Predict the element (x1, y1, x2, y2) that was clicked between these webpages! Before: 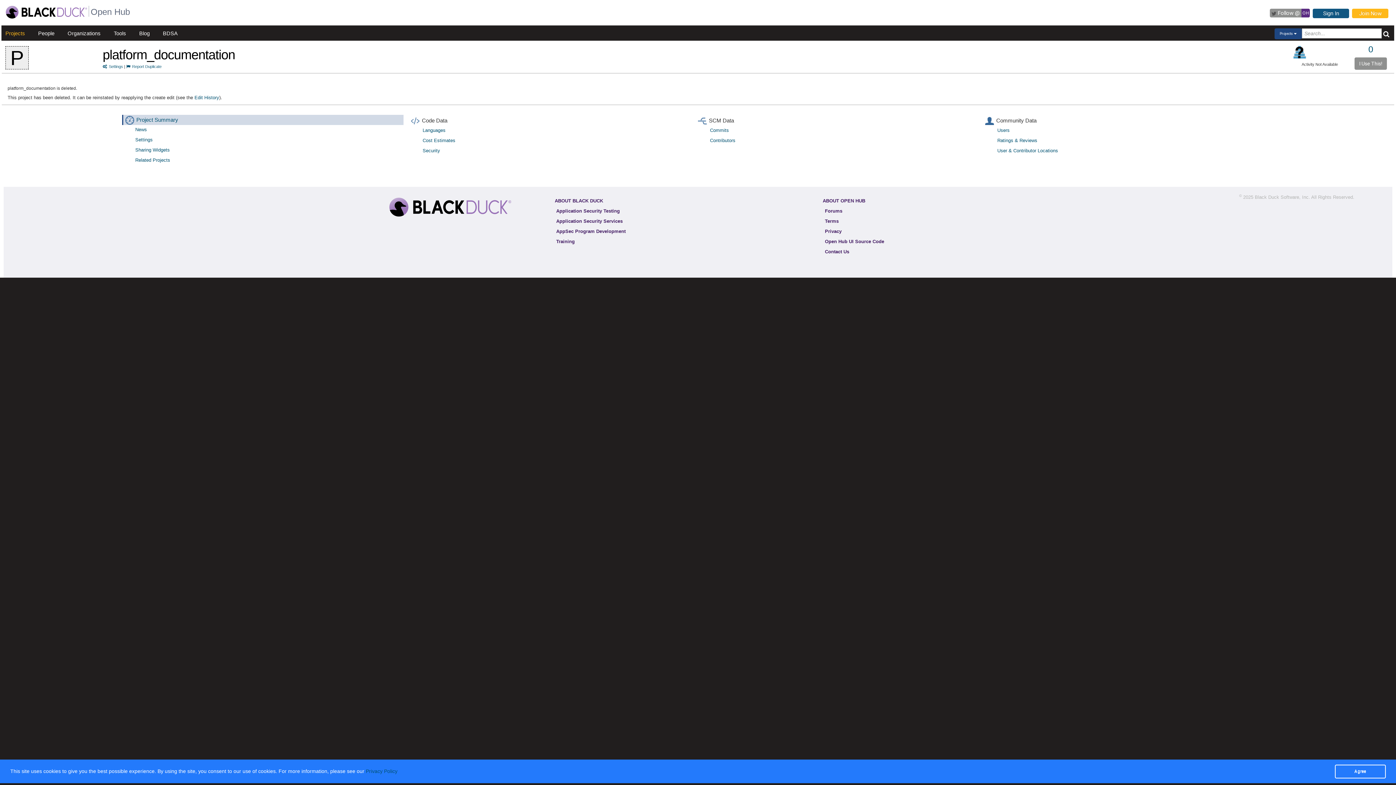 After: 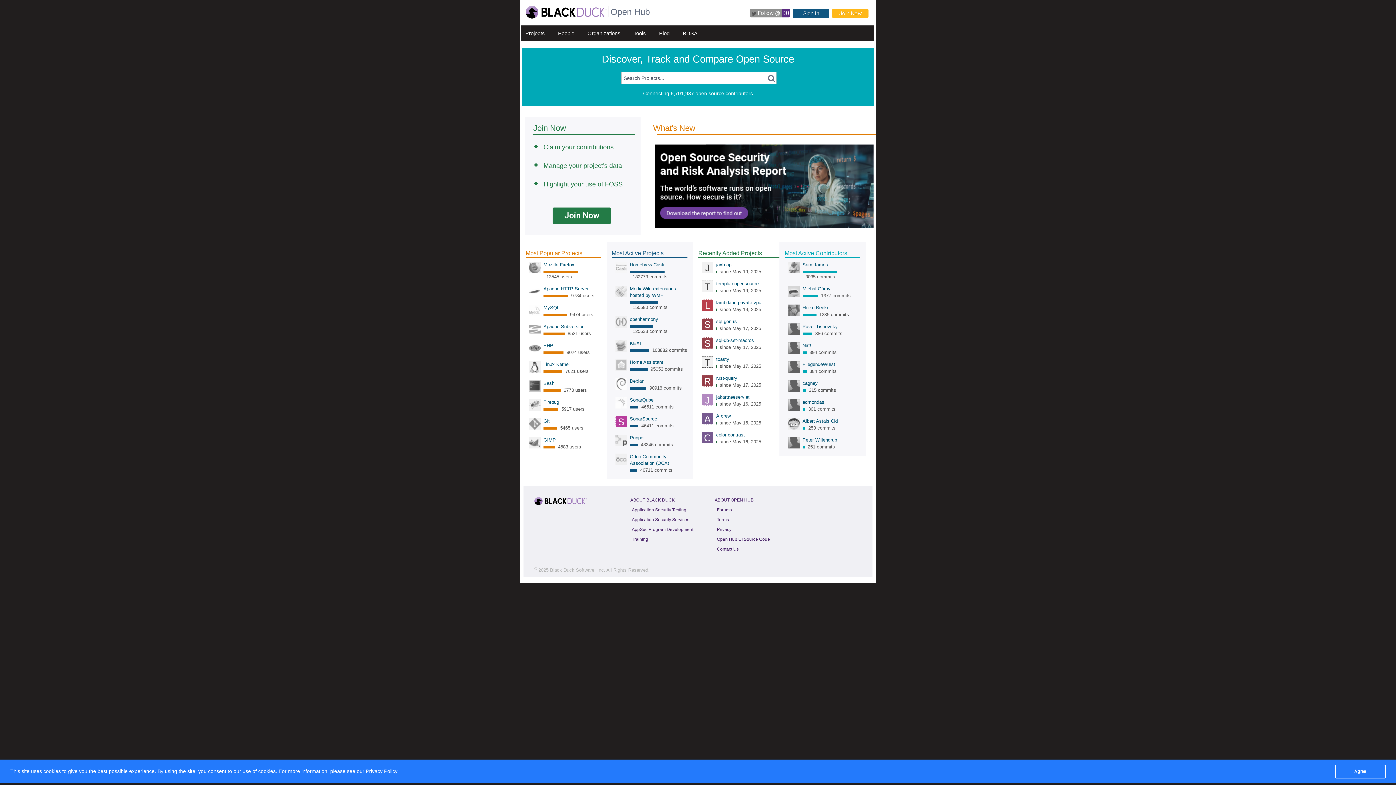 Action: bbox: (389, 204, 511, 209)